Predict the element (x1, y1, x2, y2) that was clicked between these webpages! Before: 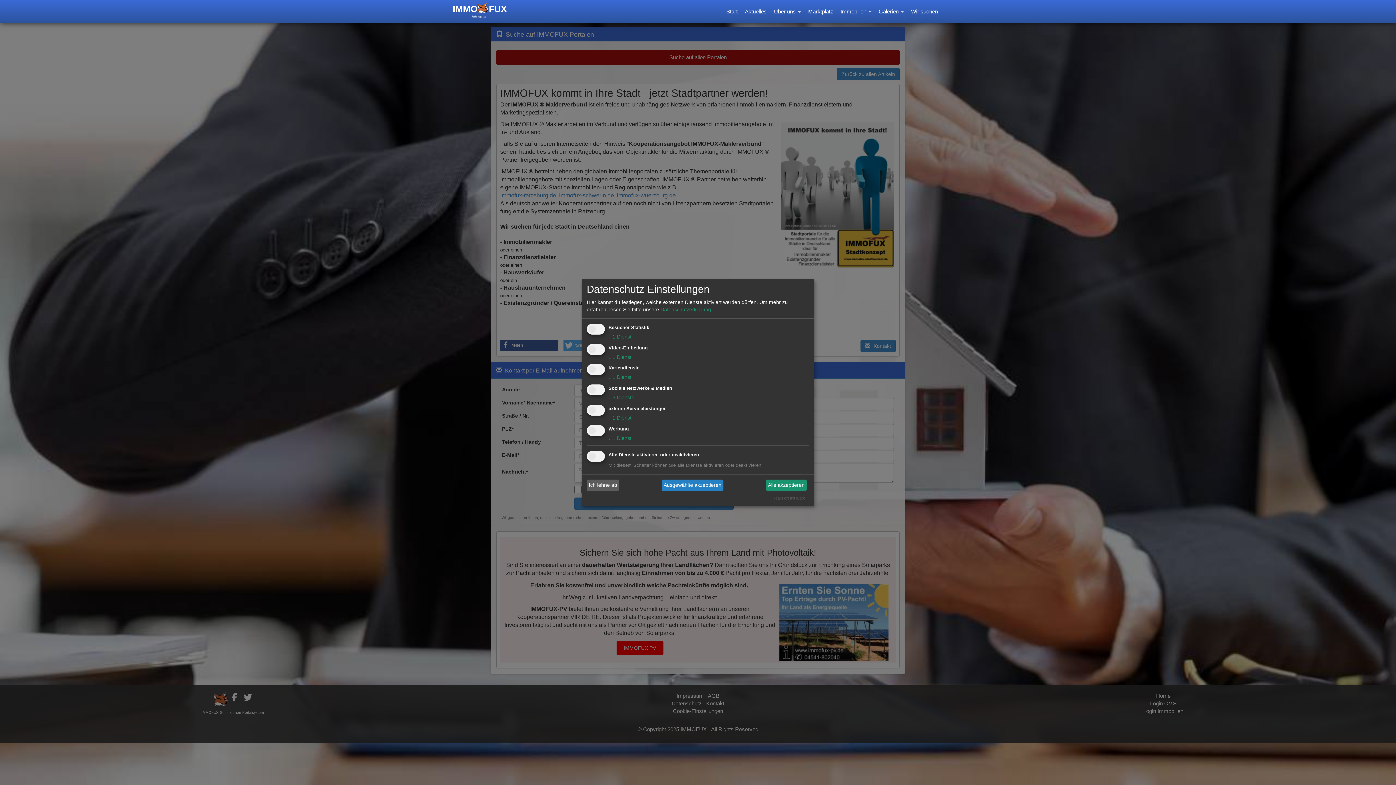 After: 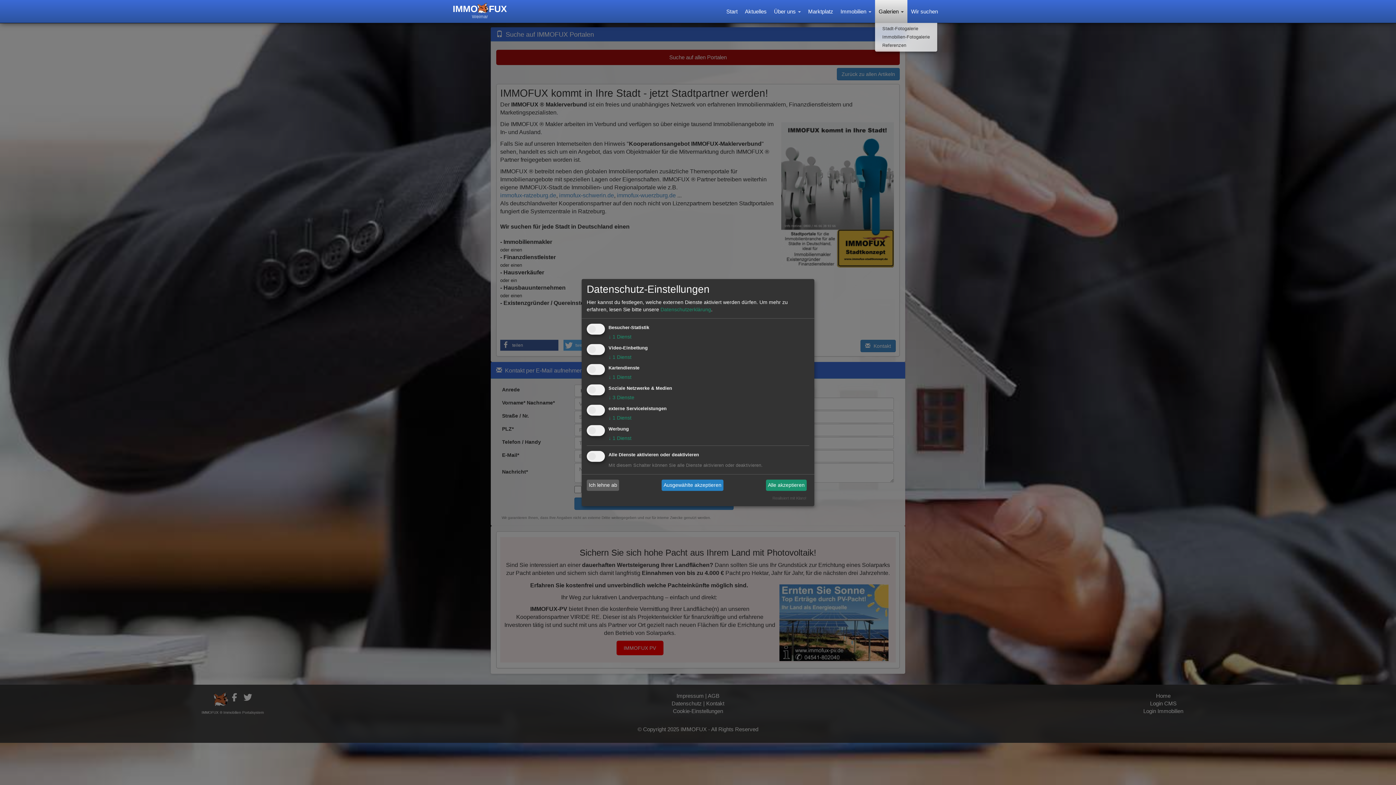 Action: label: Galerien  bbox: (875, 0, 907, 22)